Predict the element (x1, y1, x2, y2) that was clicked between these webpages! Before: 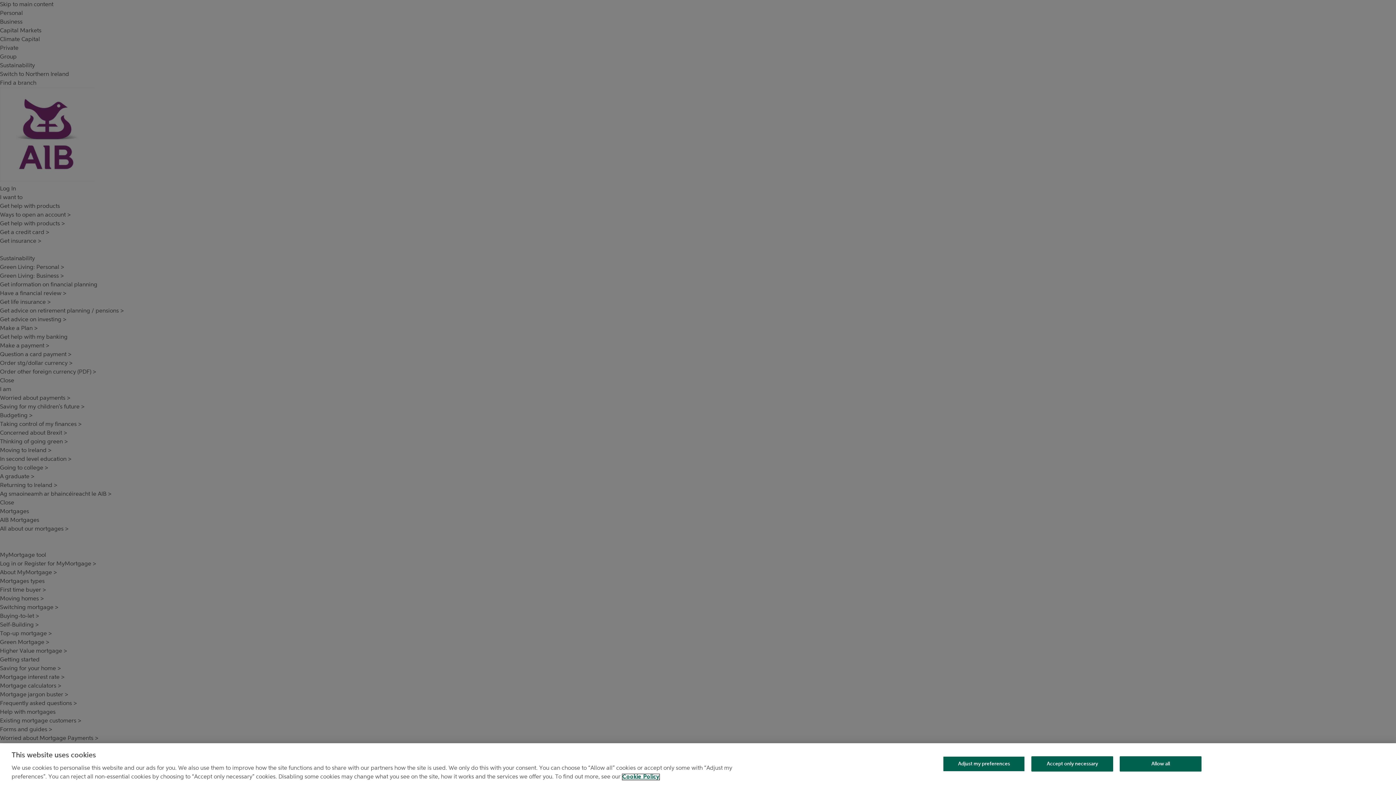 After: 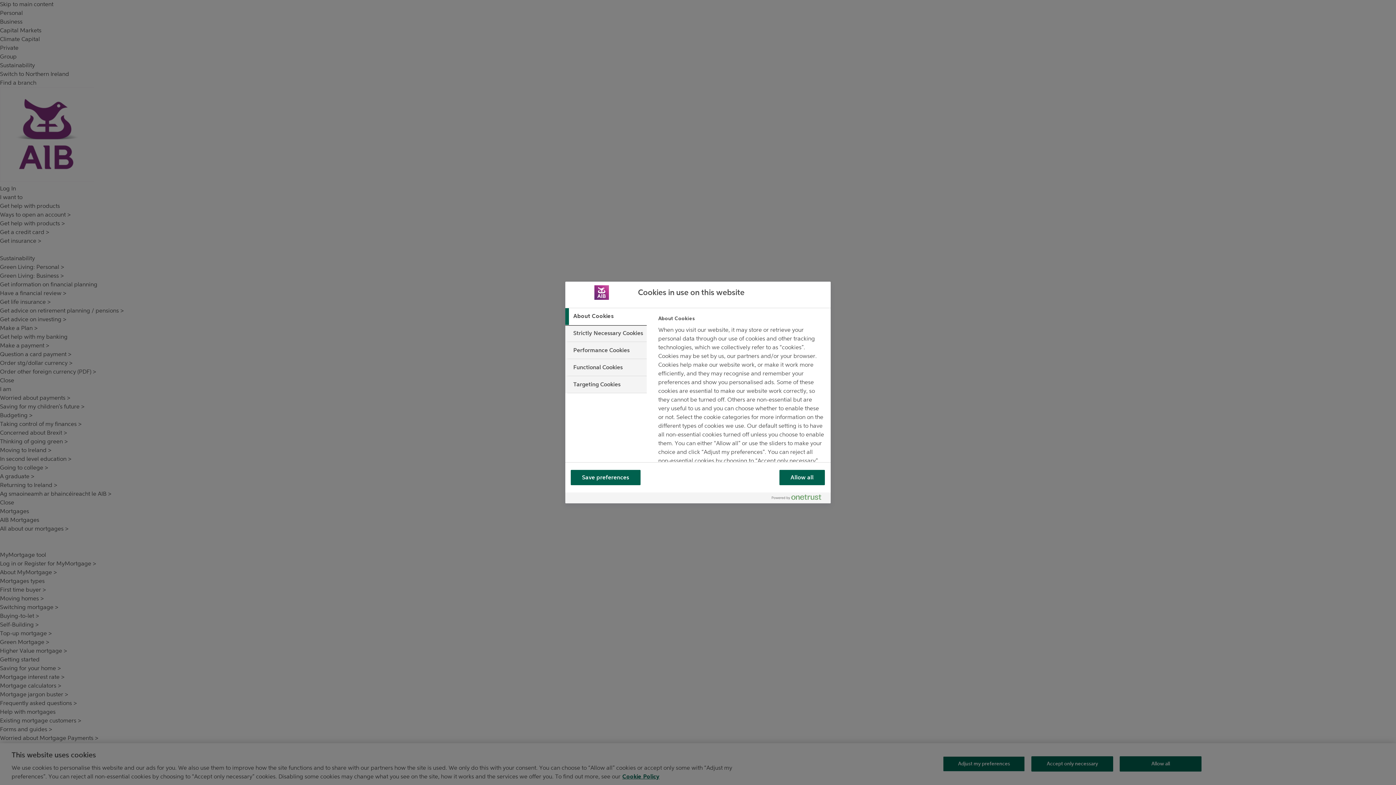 Action: label: Adjust my preferences bbox: (943, 756, 1025, 771)